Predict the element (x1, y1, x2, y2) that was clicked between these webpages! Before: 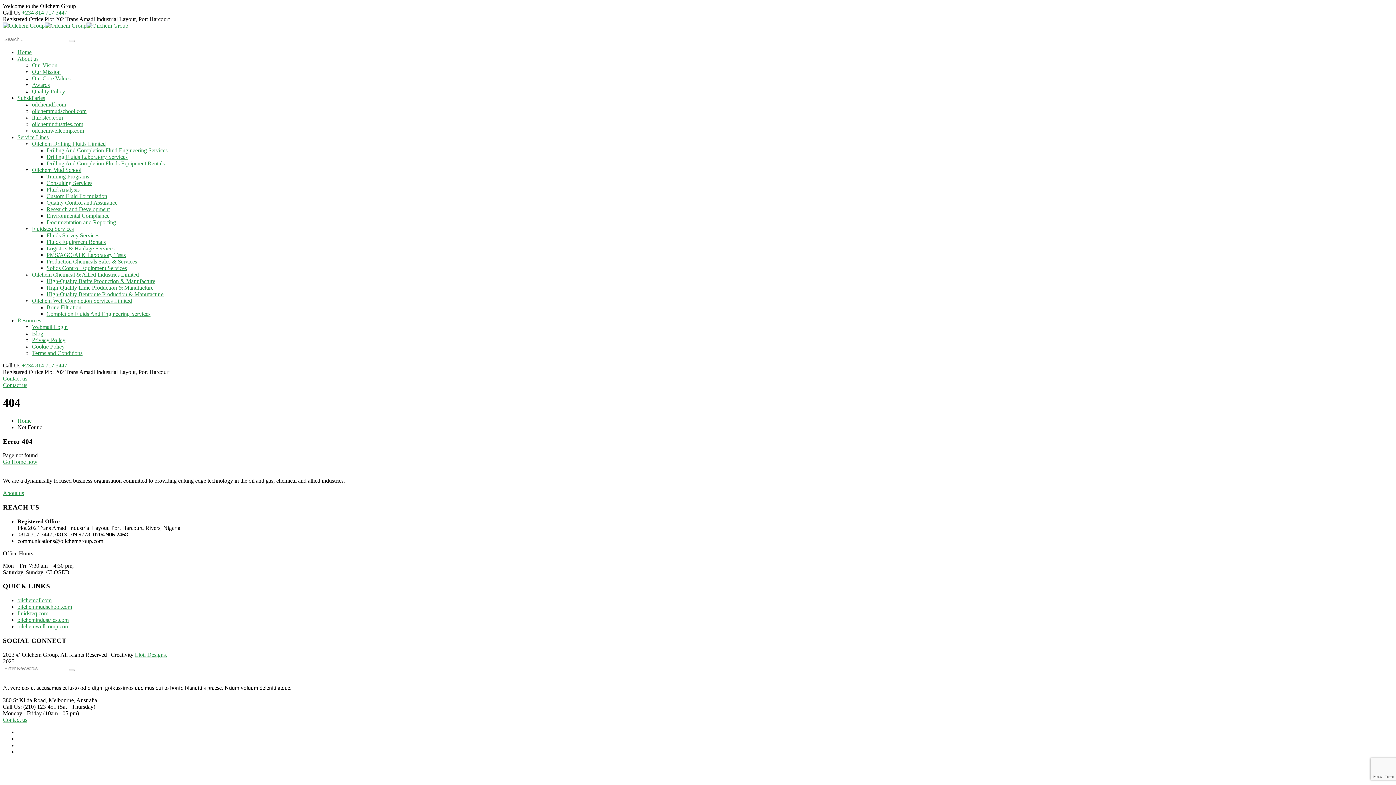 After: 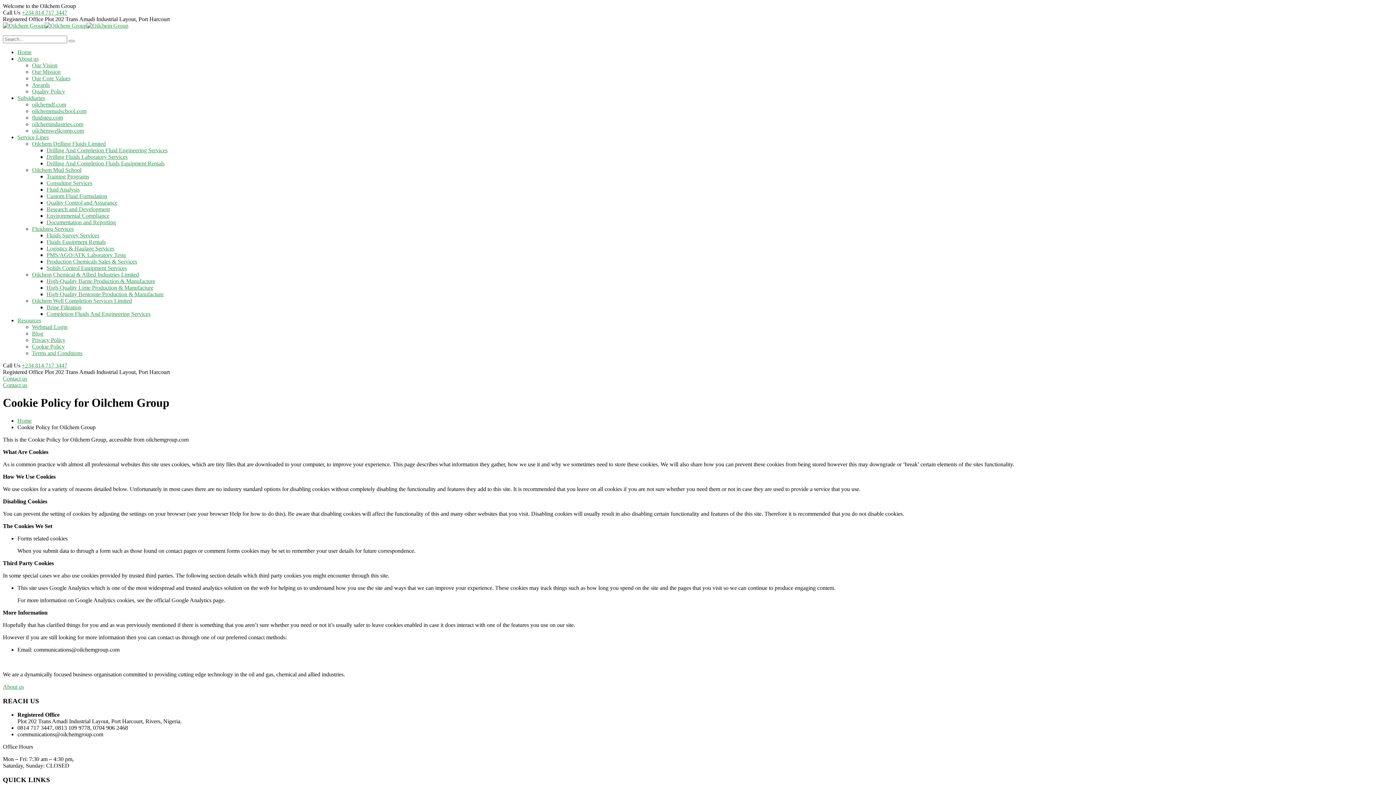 Action: label: Cookie Policy bbox: (32, 343, 64, 349)